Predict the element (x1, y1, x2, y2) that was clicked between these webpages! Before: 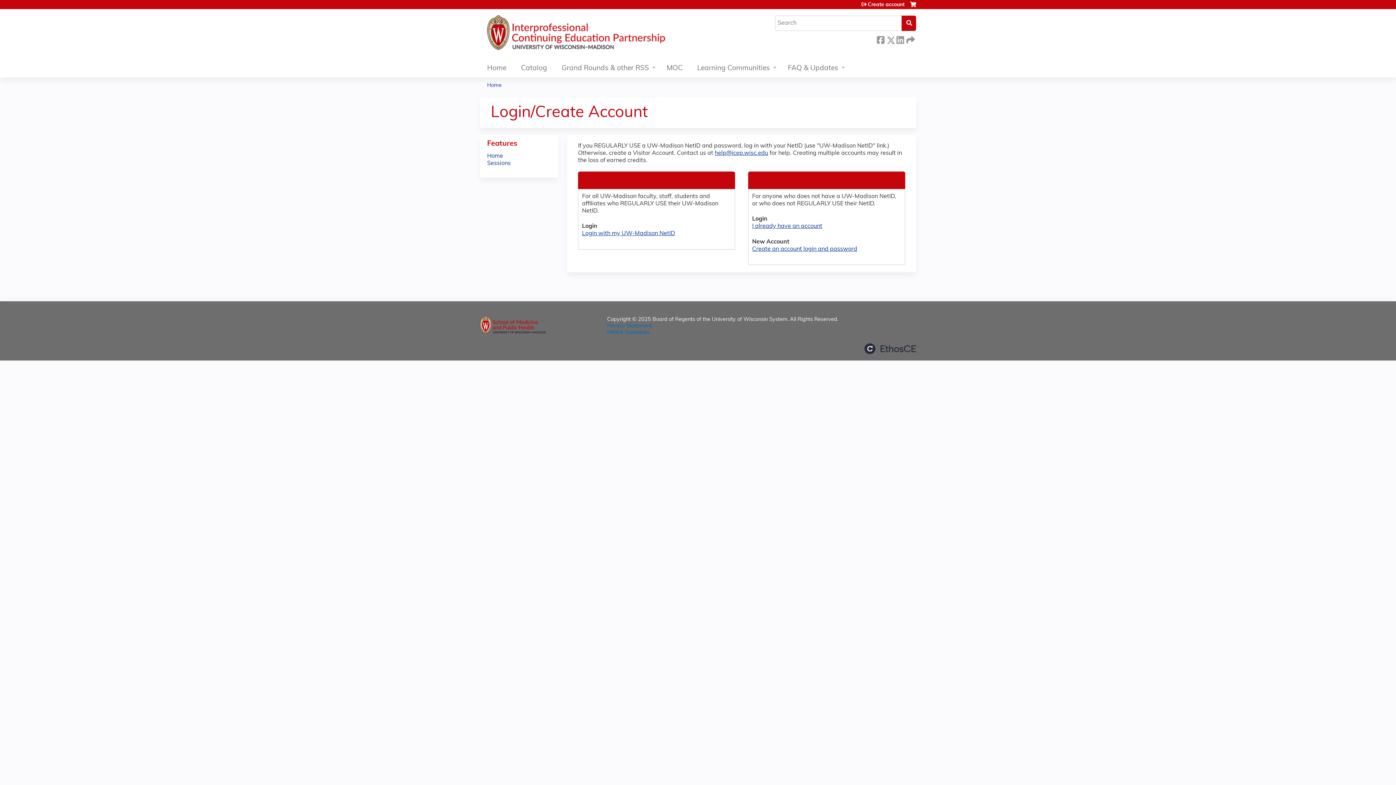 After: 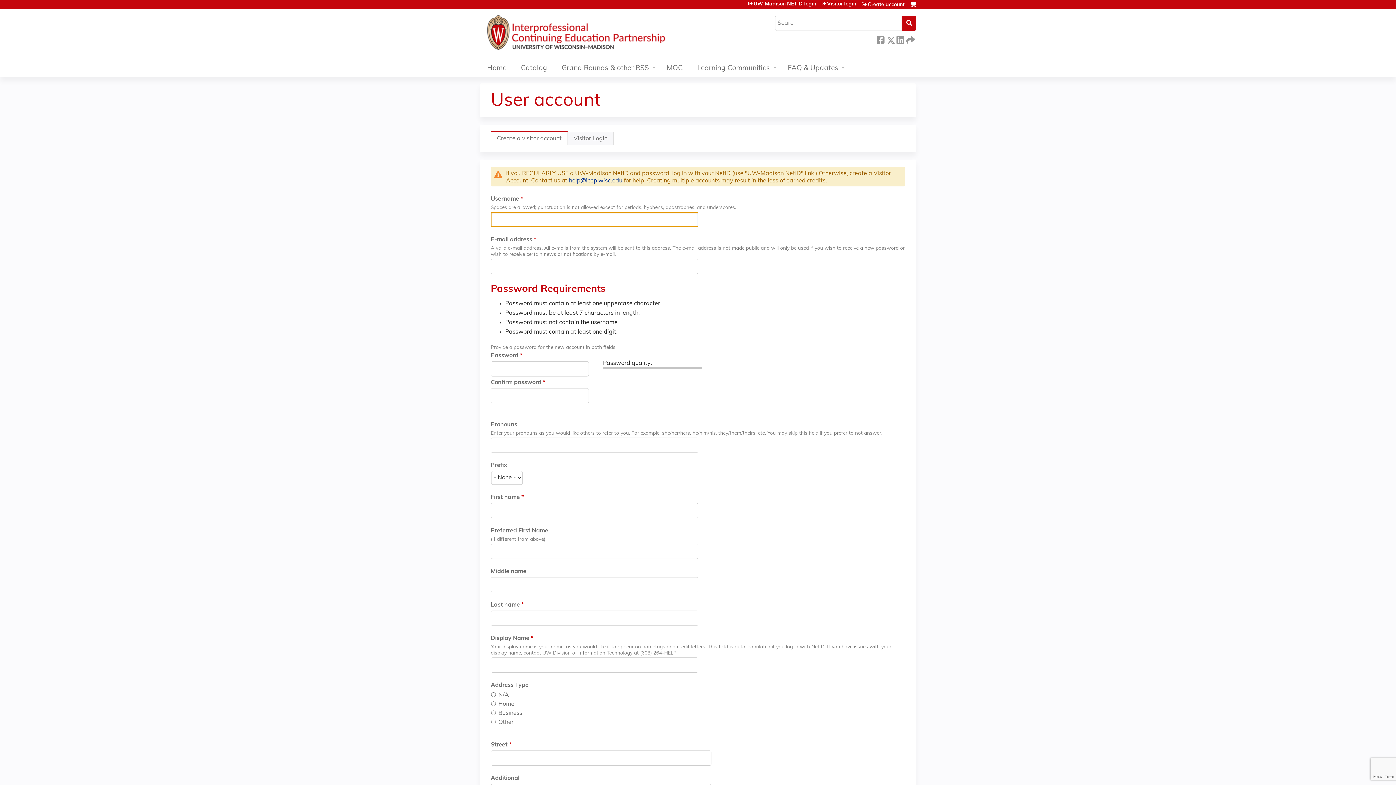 Action: label: Create an account login and password bbox: (752, 246, 857, 252)